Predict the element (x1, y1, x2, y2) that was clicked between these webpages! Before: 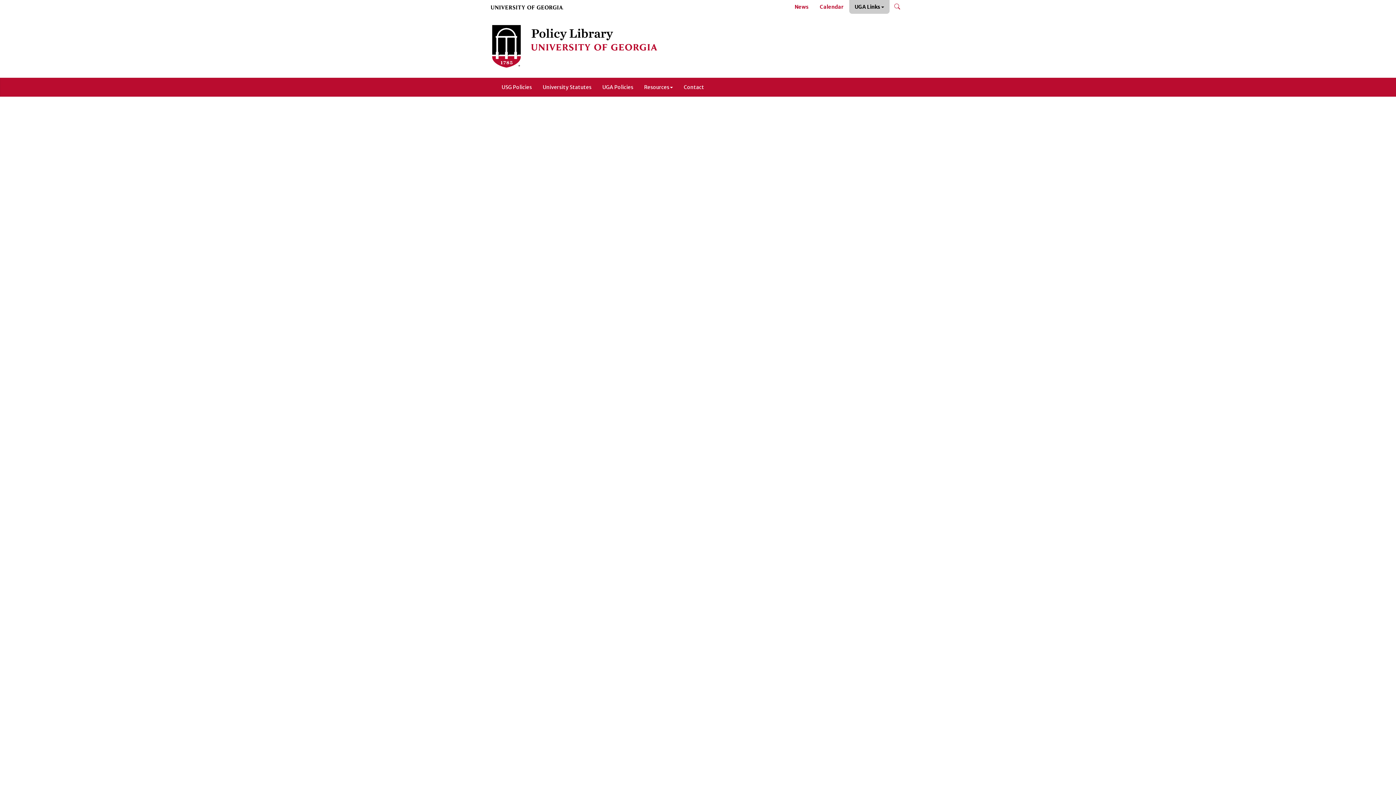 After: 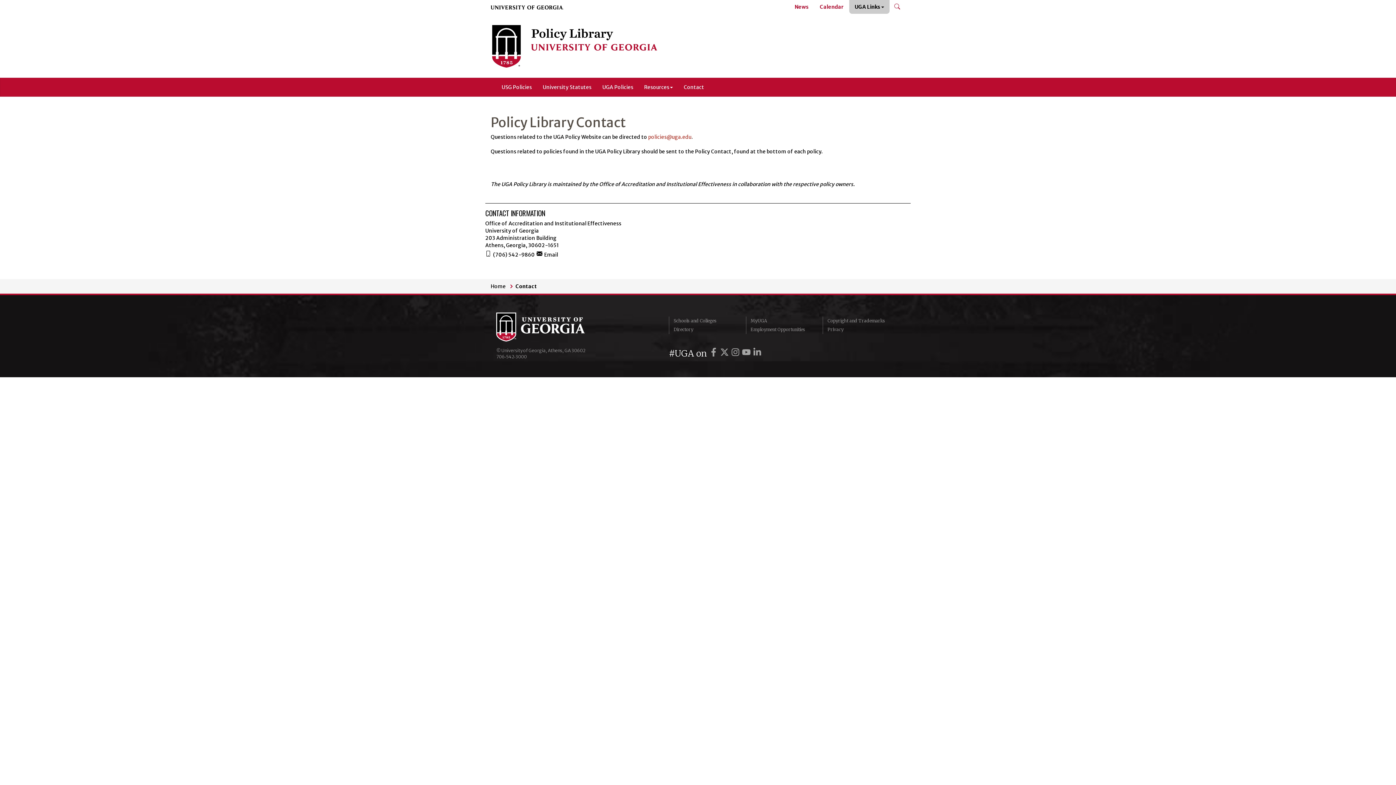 Action: bbox: (678, 78, 709, 96) label: Contact